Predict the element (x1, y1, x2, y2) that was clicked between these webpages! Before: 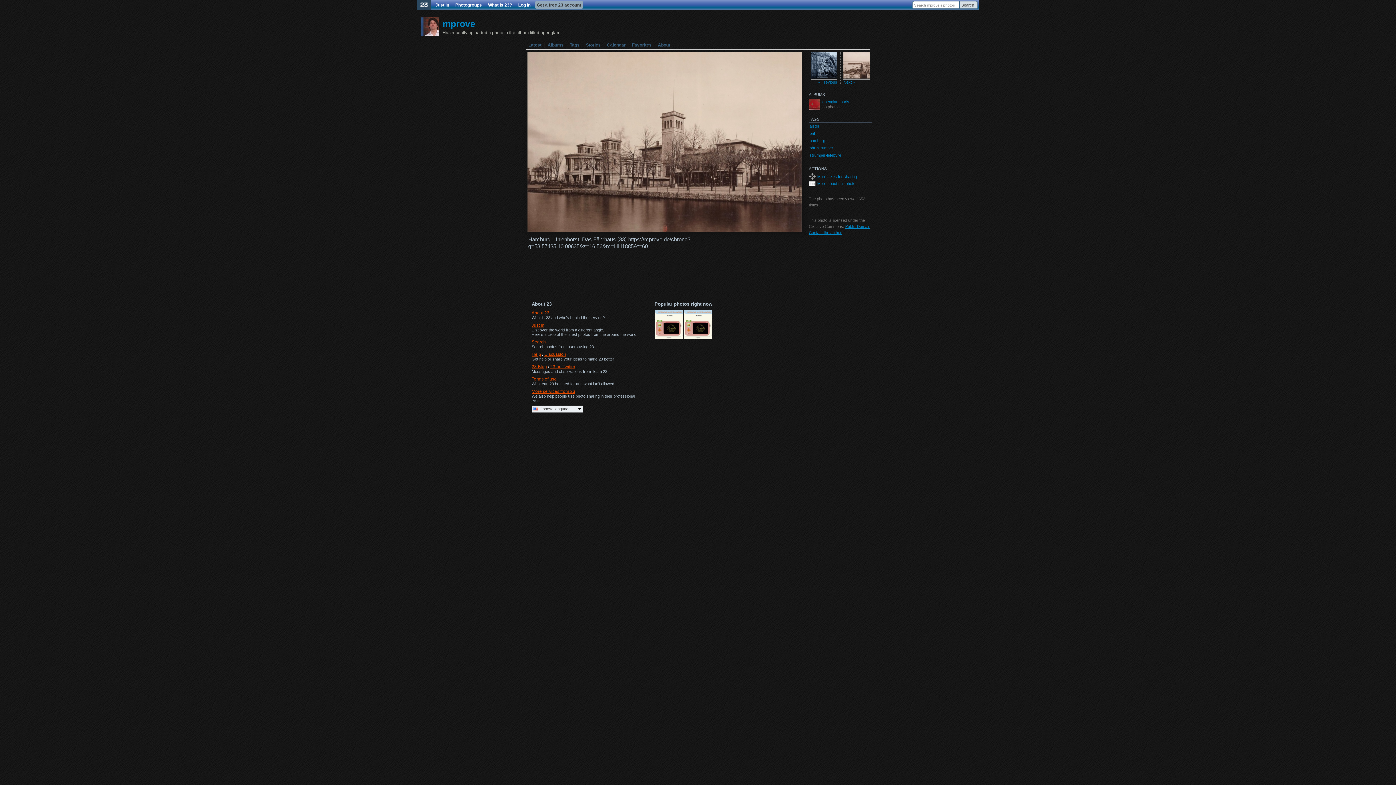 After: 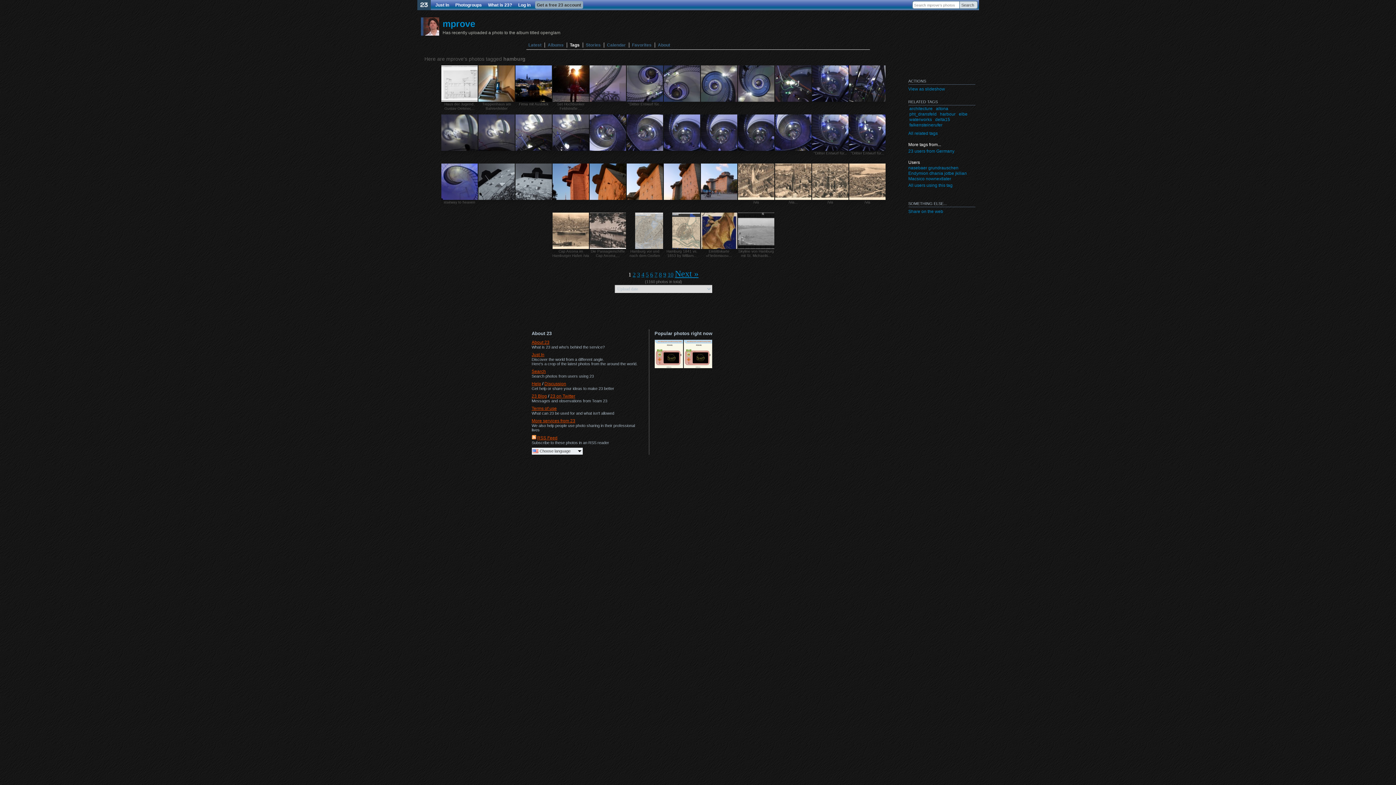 Action: label: hamburg bbox: (809, 138, 825, 142)